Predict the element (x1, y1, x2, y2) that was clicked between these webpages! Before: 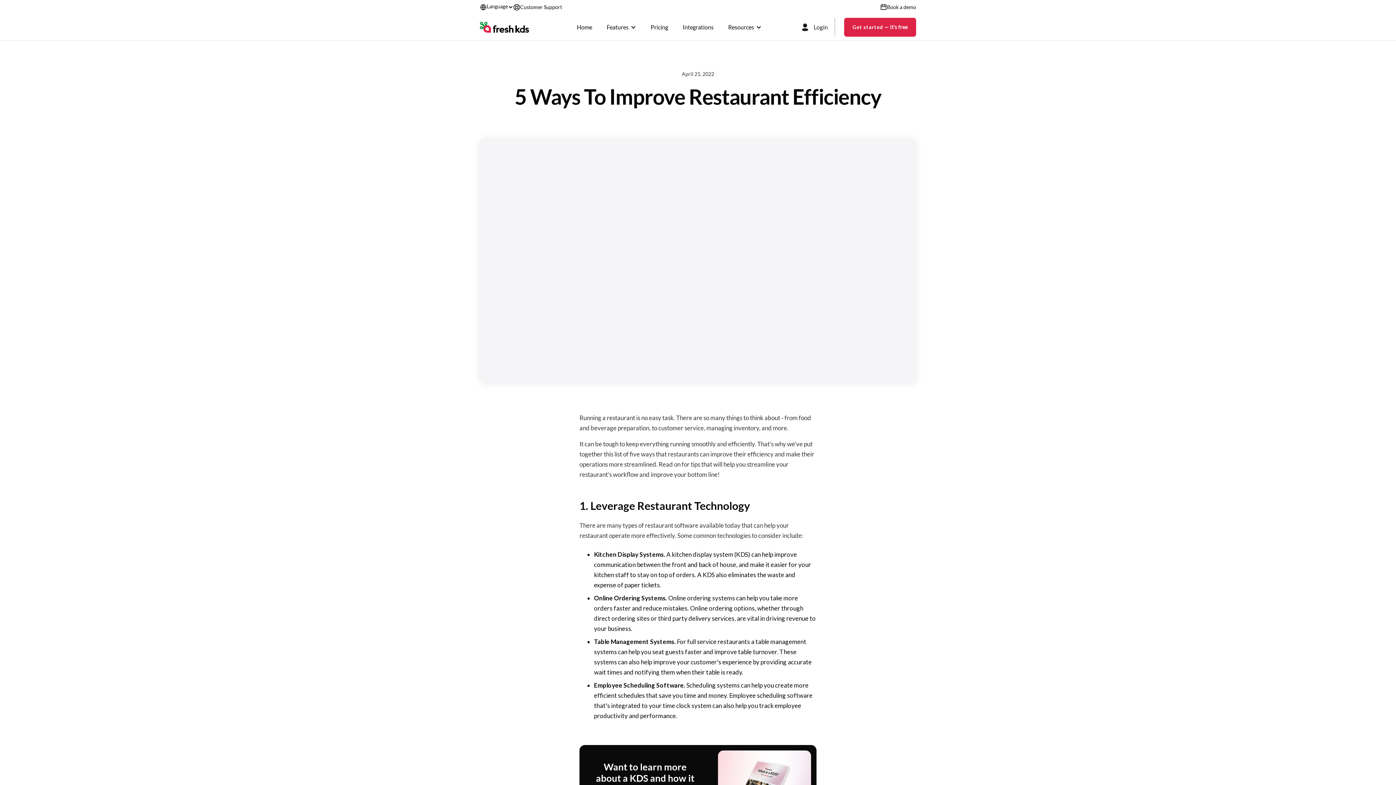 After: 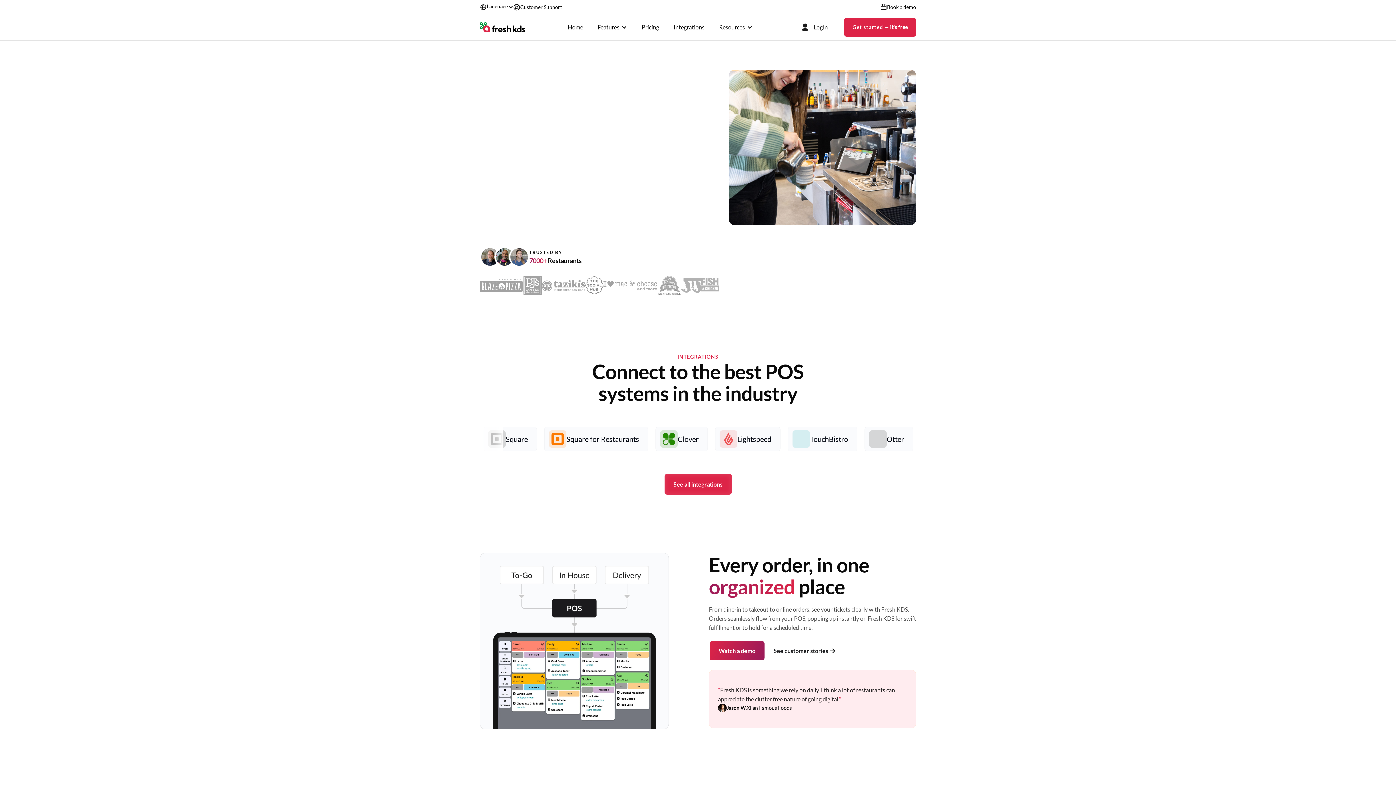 Action: bbox: (480, 21, 529, 32) label: home